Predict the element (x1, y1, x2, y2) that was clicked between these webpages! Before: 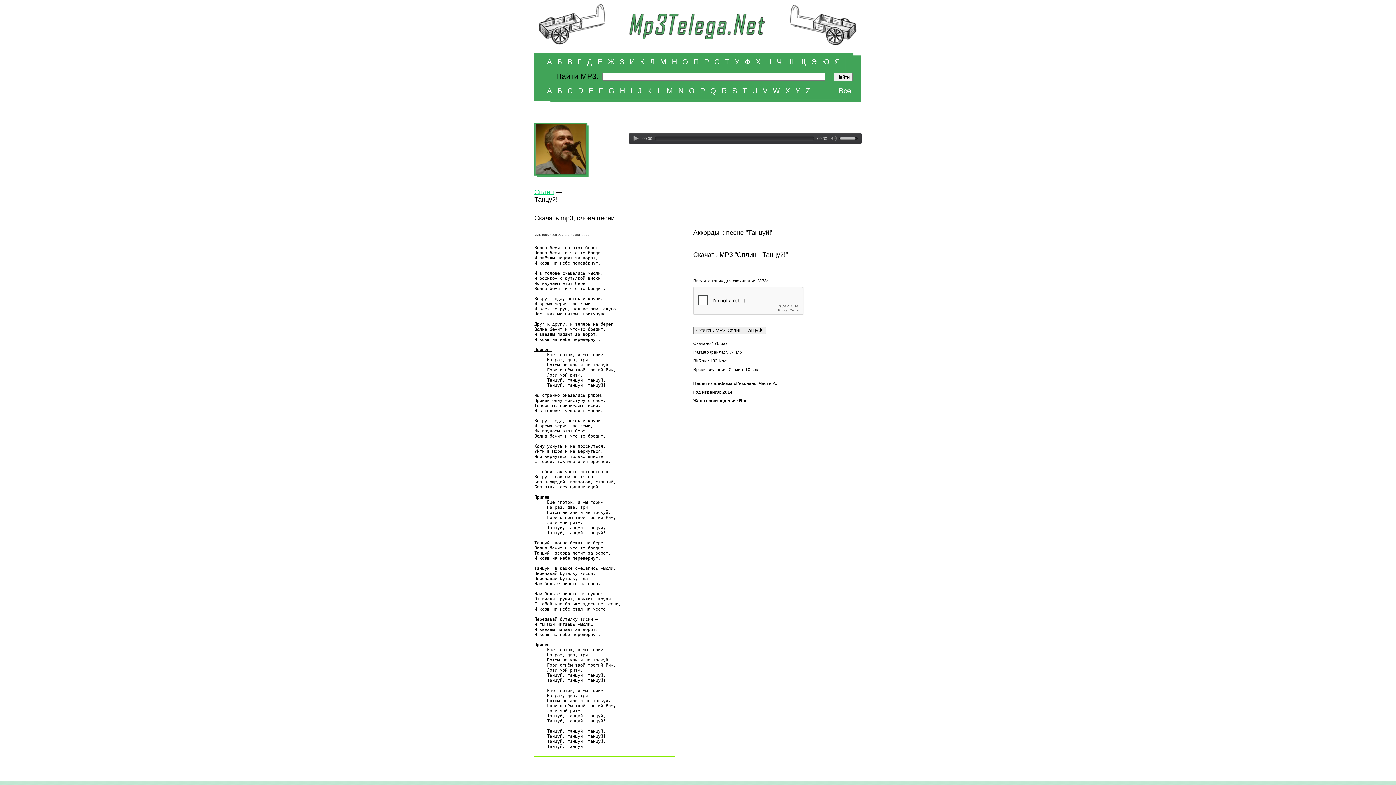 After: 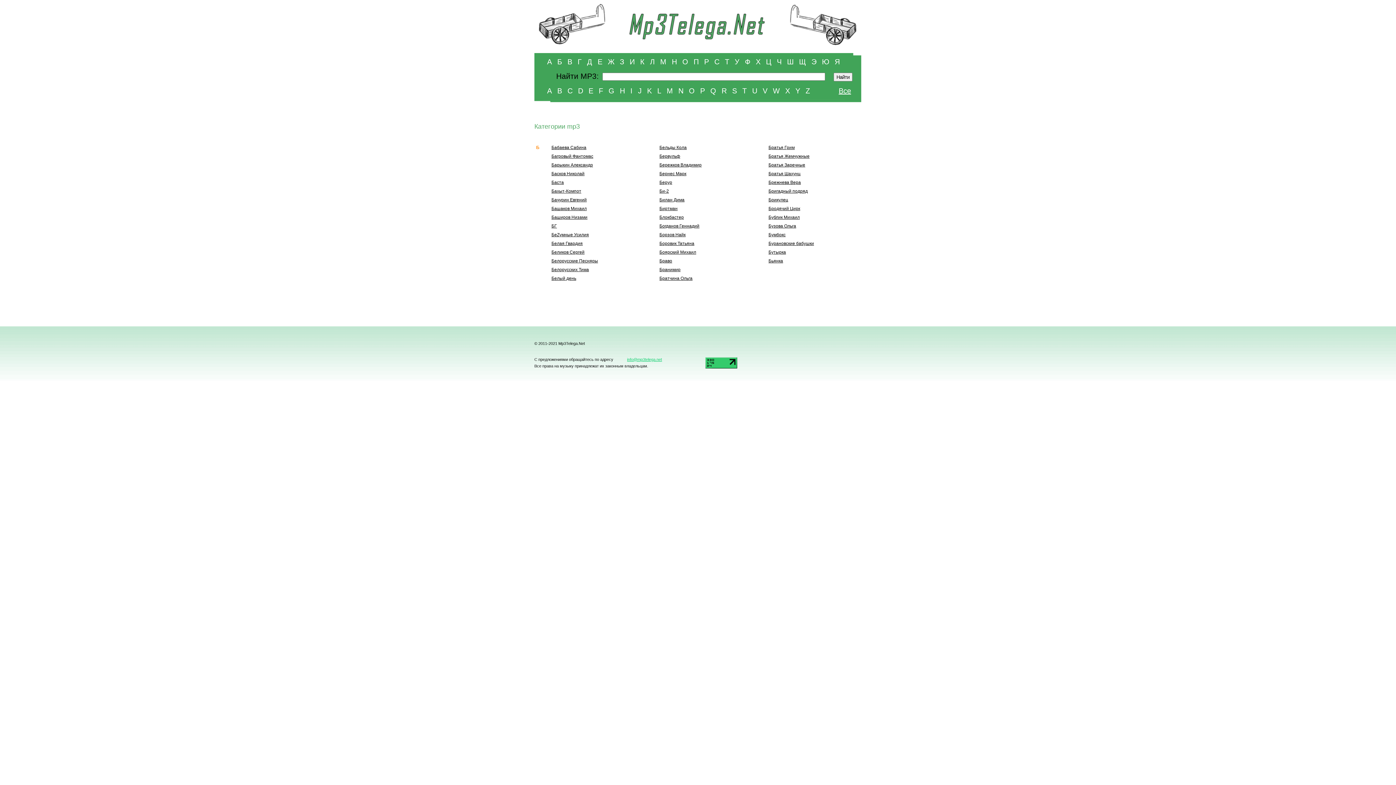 Action: bbox: (557, 57, 562, 66) label: Б